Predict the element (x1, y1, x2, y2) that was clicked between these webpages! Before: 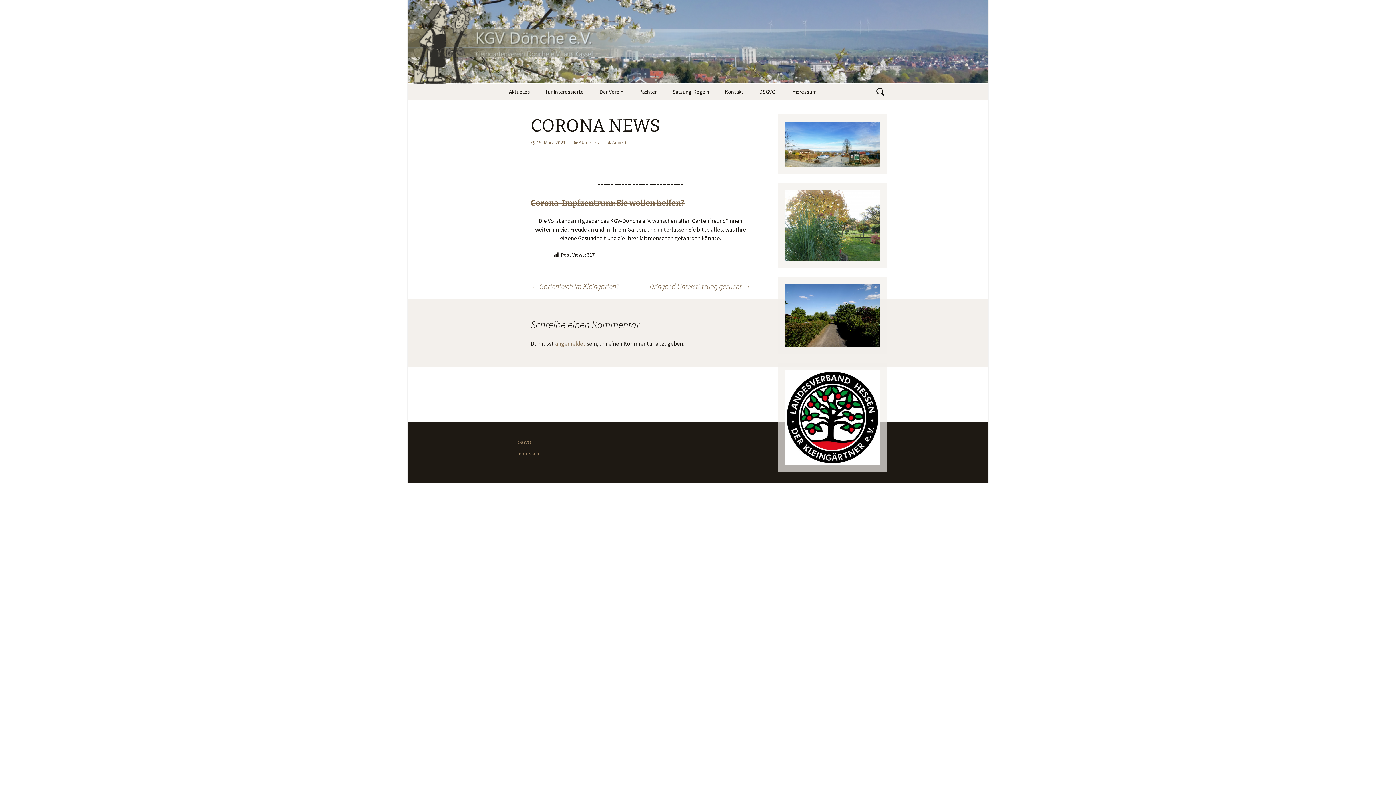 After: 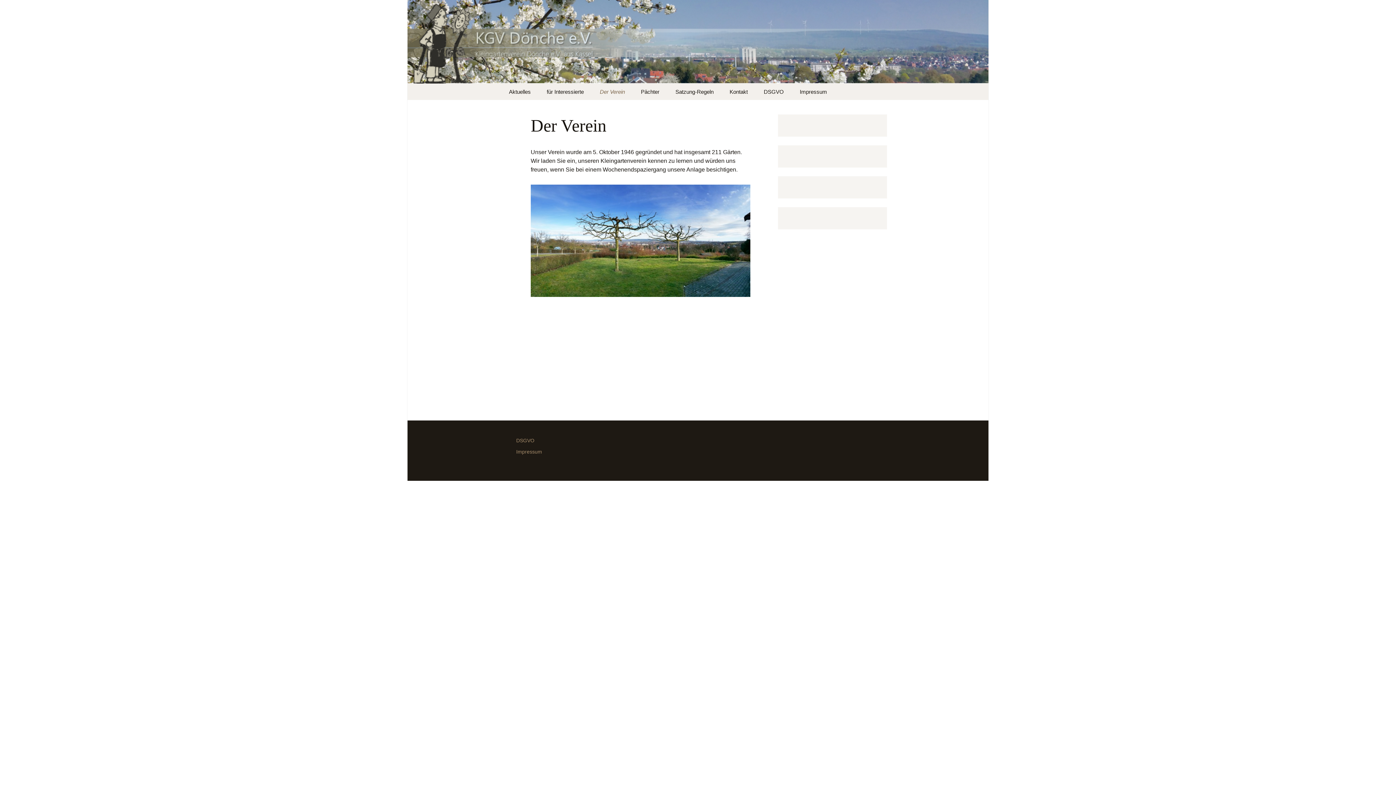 Action: bbox: (592, 83, 630, 100) label: Der Verein